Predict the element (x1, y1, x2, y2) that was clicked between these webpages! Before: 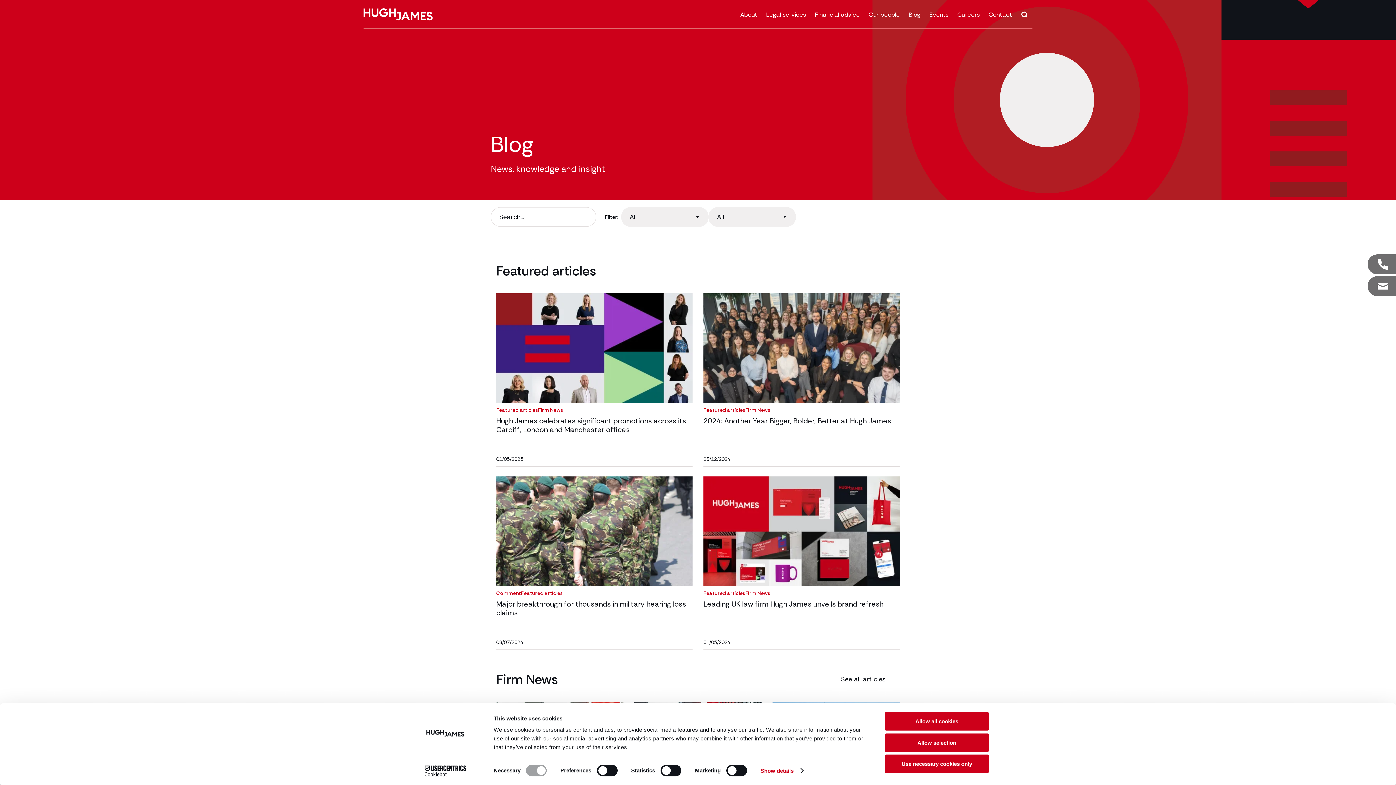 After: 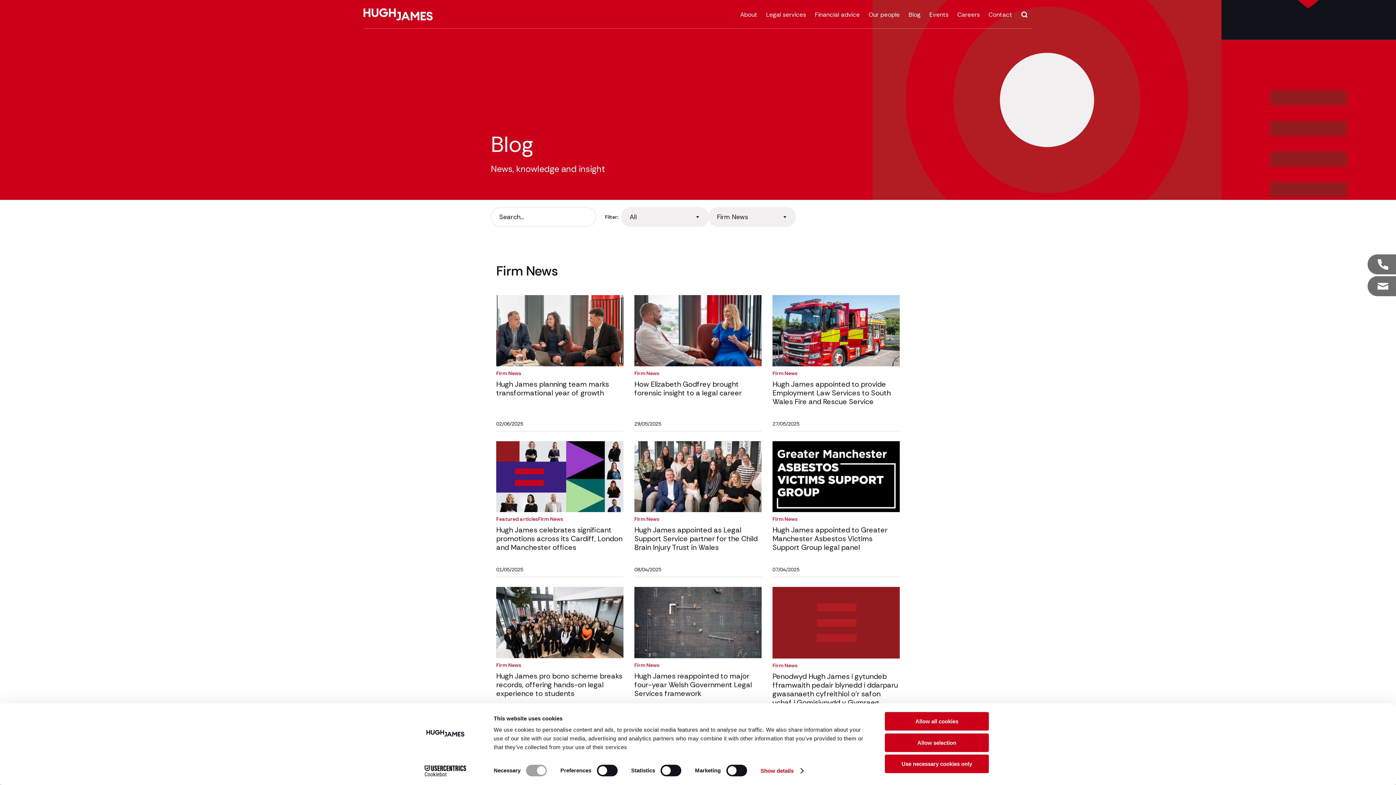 Action: label: See all articles bbox: (839, 674, 888, 685)